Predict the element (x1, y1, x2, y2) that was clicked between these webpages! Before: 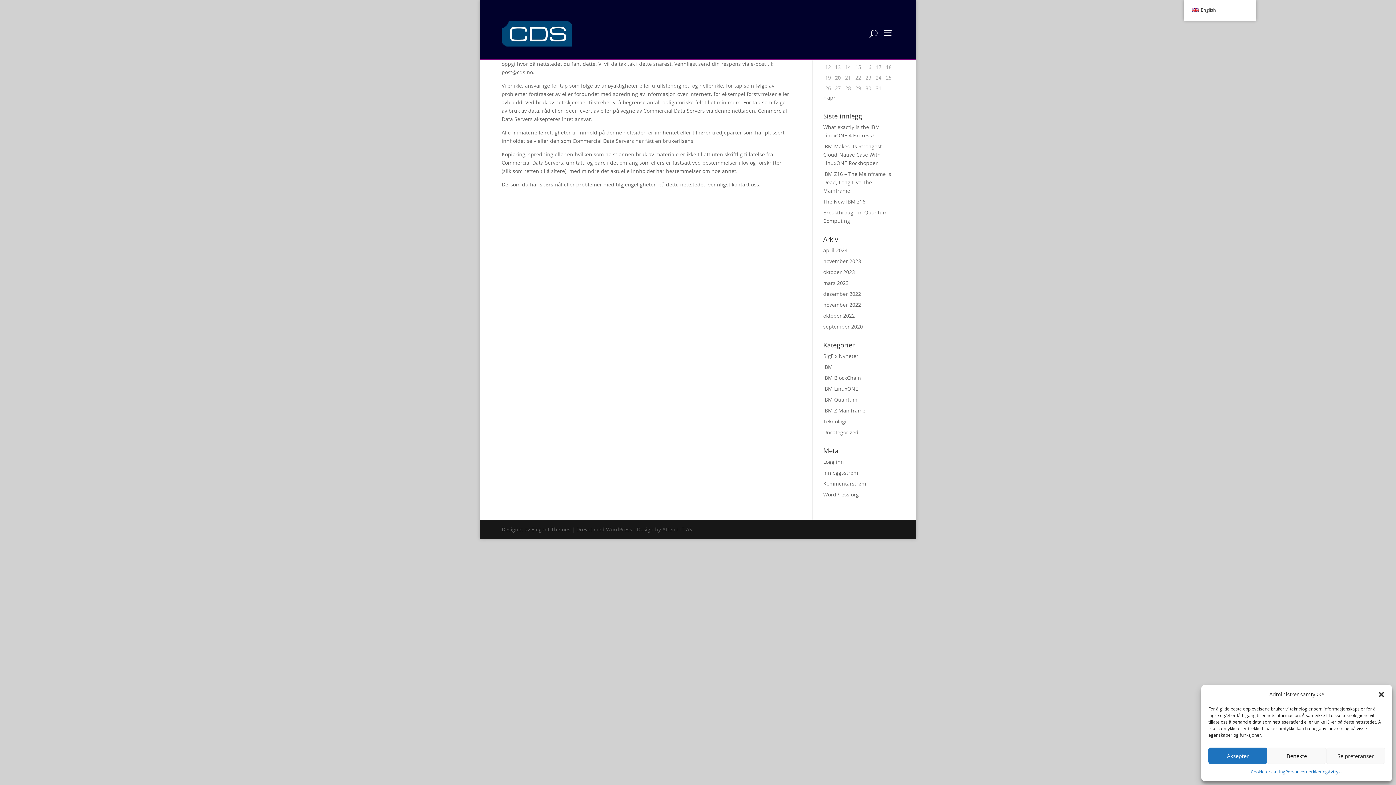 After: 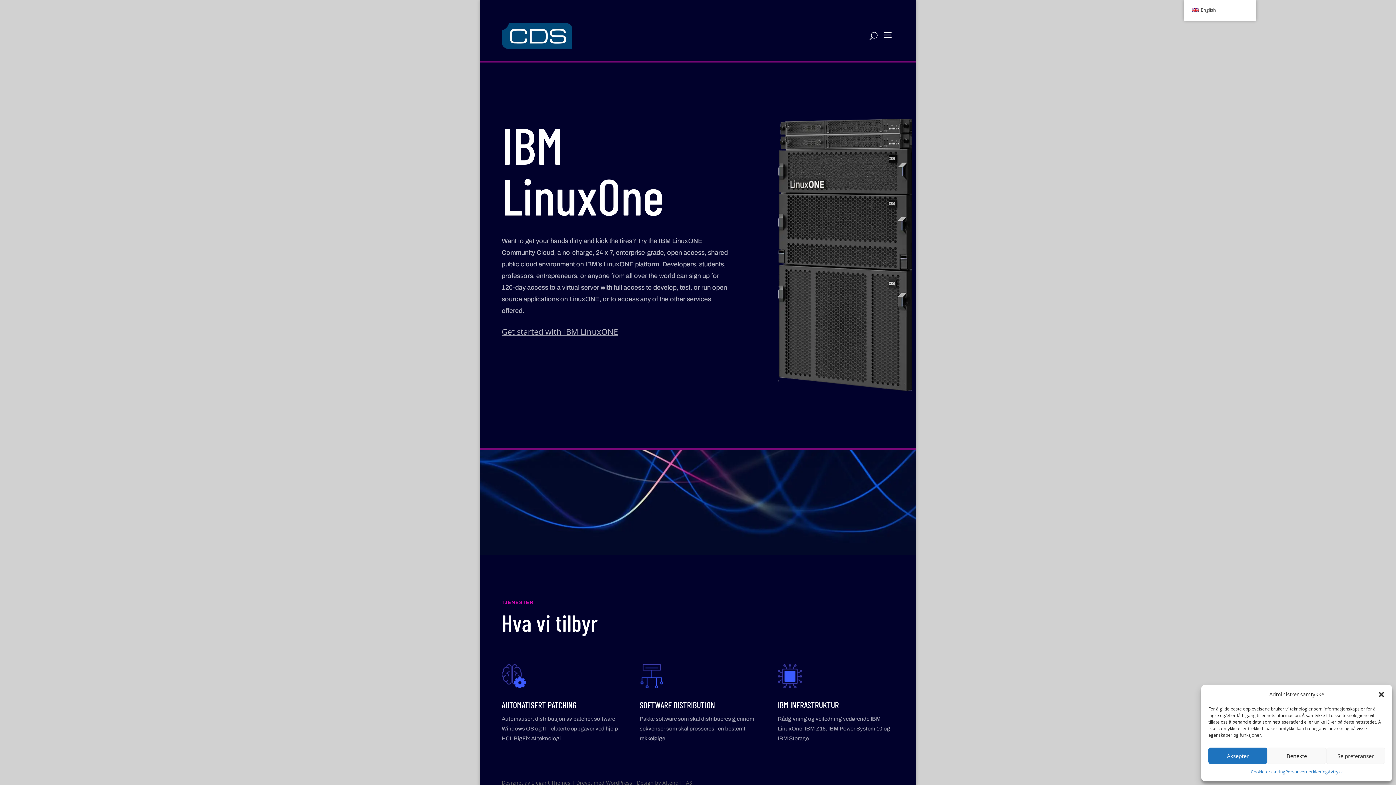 Action: bbox: (501, 21, 572, 46)